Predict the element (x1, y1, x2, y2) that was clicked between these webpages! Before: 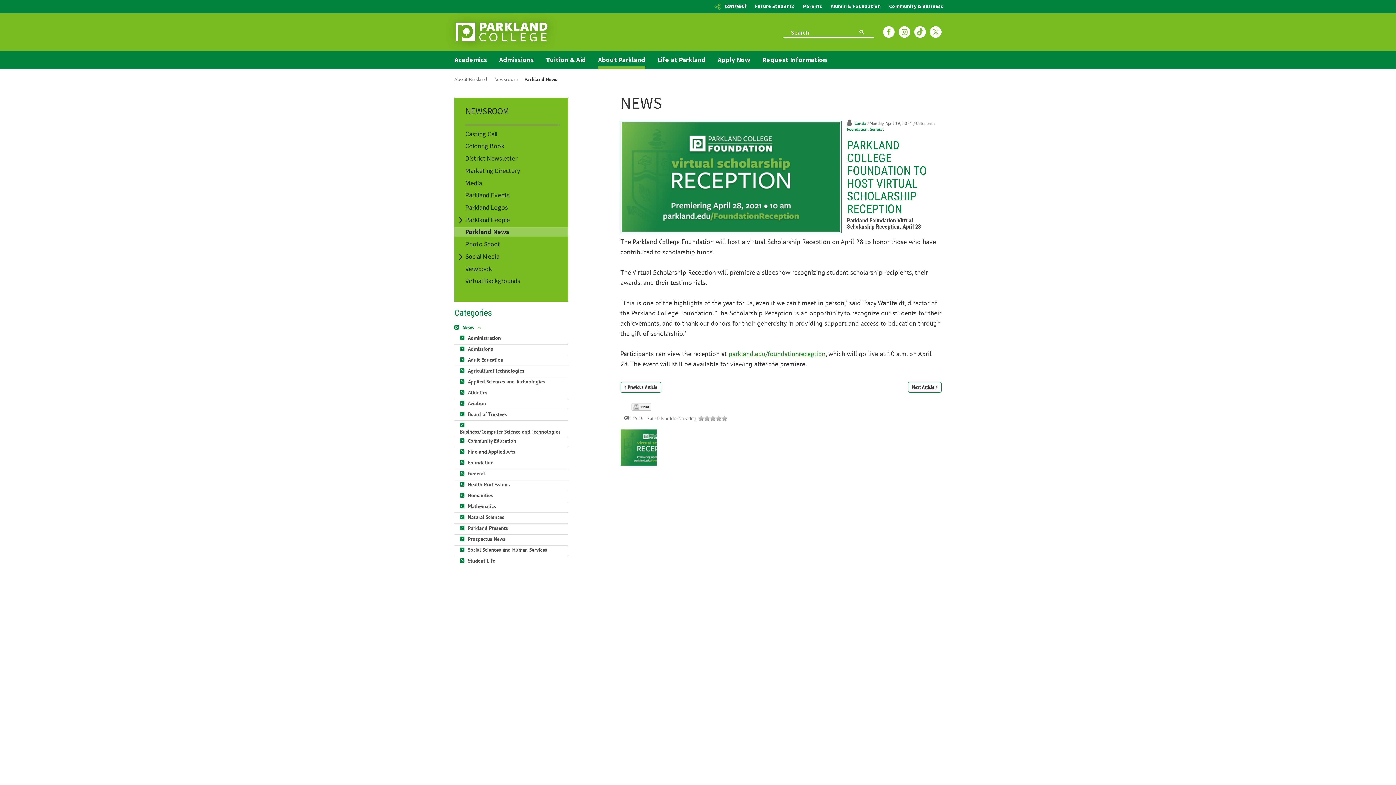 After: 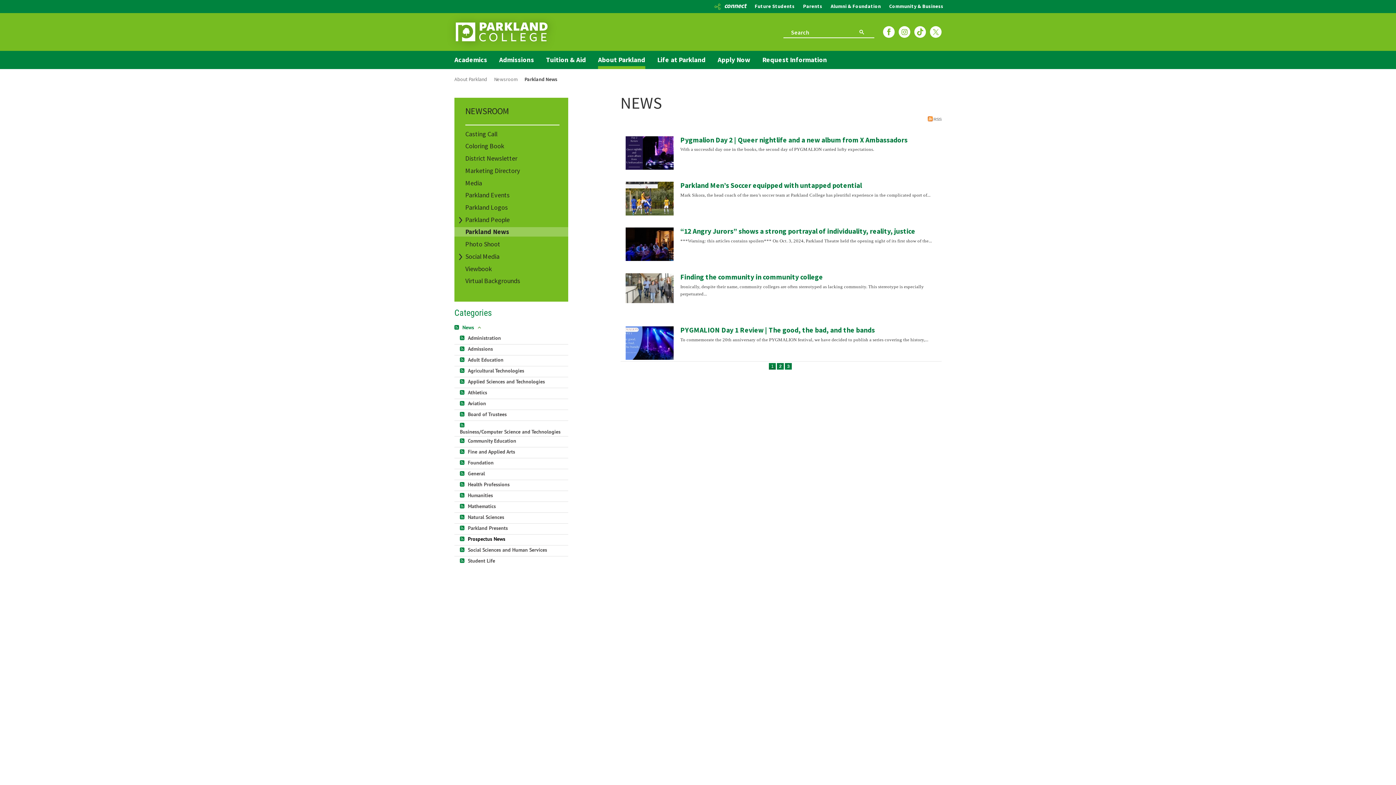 Action: bbox: (468, 535, 505, 542) label: Prospectus News